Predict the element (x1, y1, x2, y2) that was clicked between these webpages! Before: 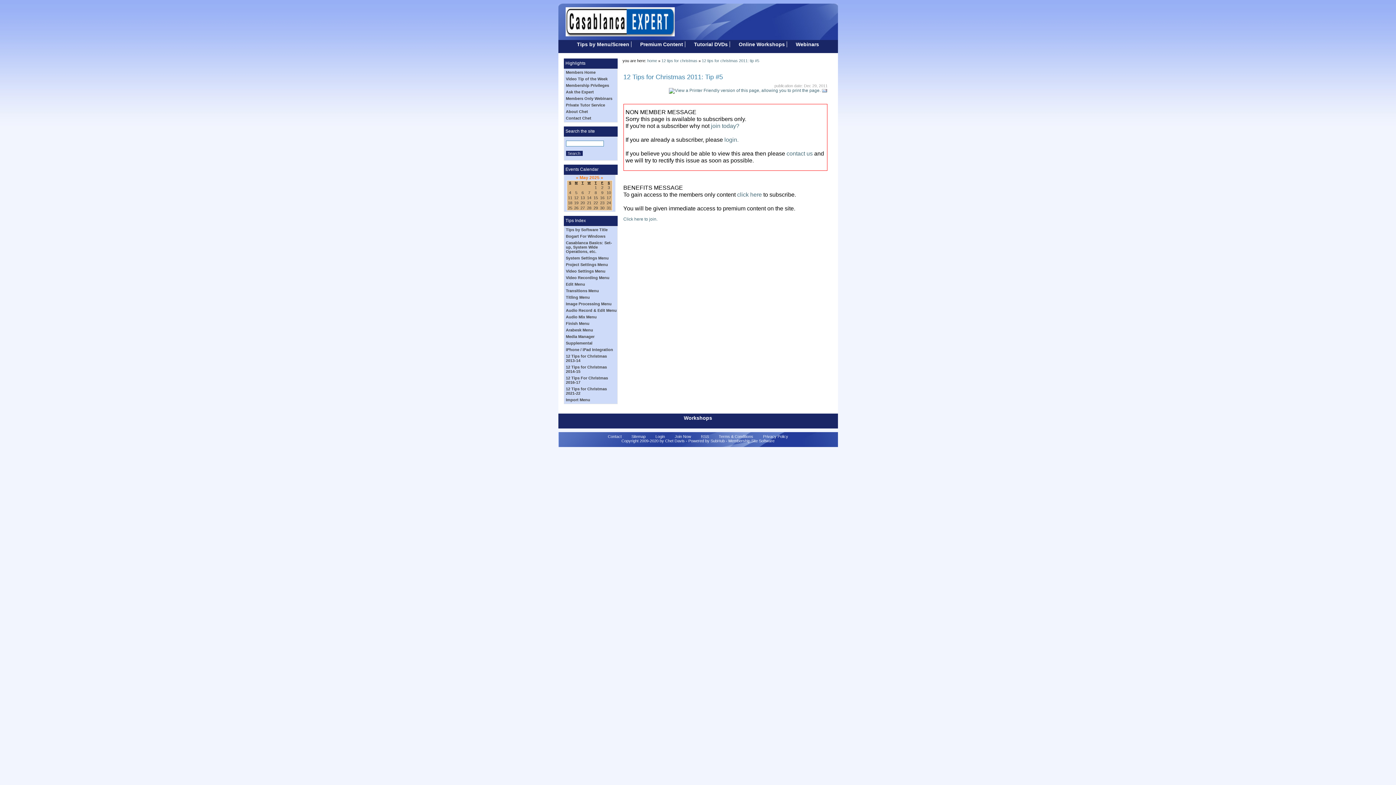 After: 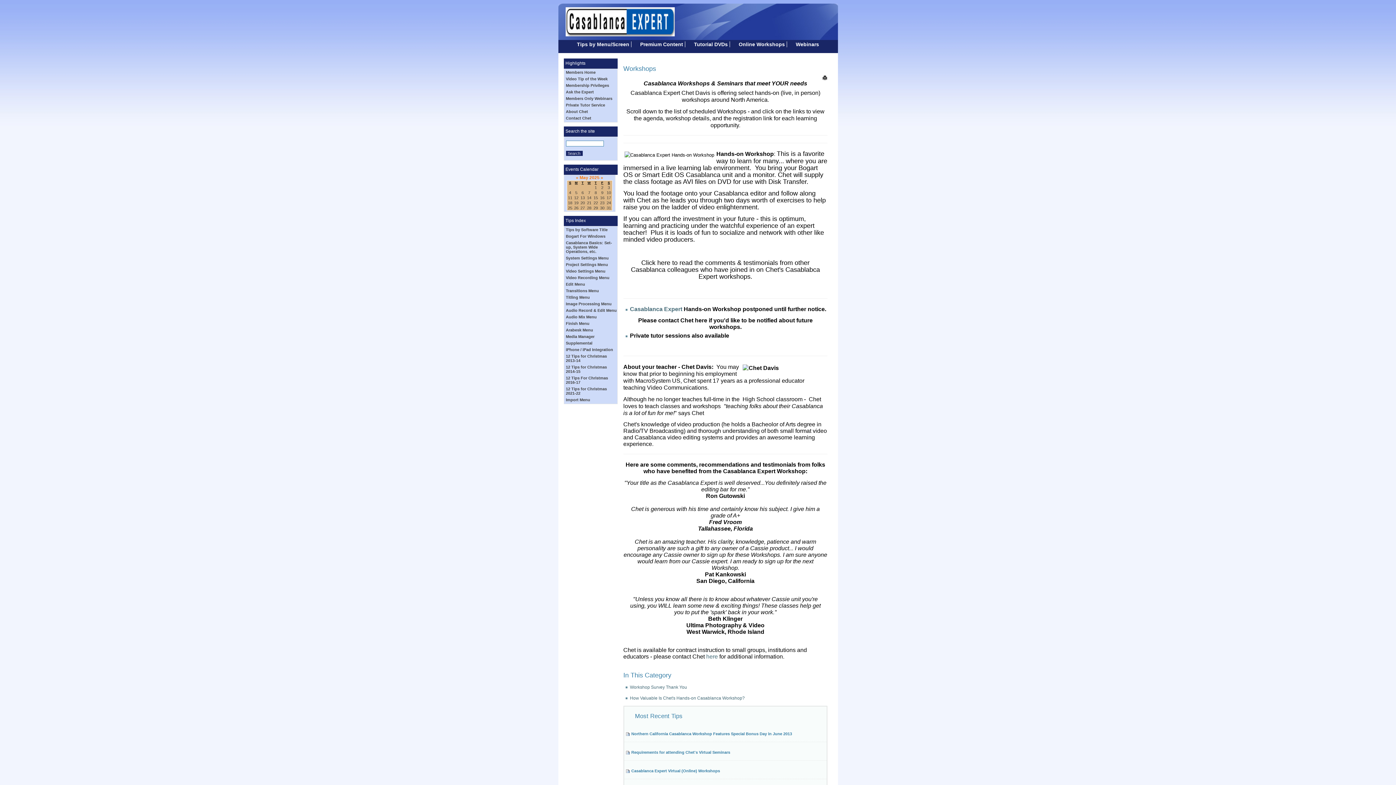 Action: bbox: (682, 415, 714, 421) label: Workshops